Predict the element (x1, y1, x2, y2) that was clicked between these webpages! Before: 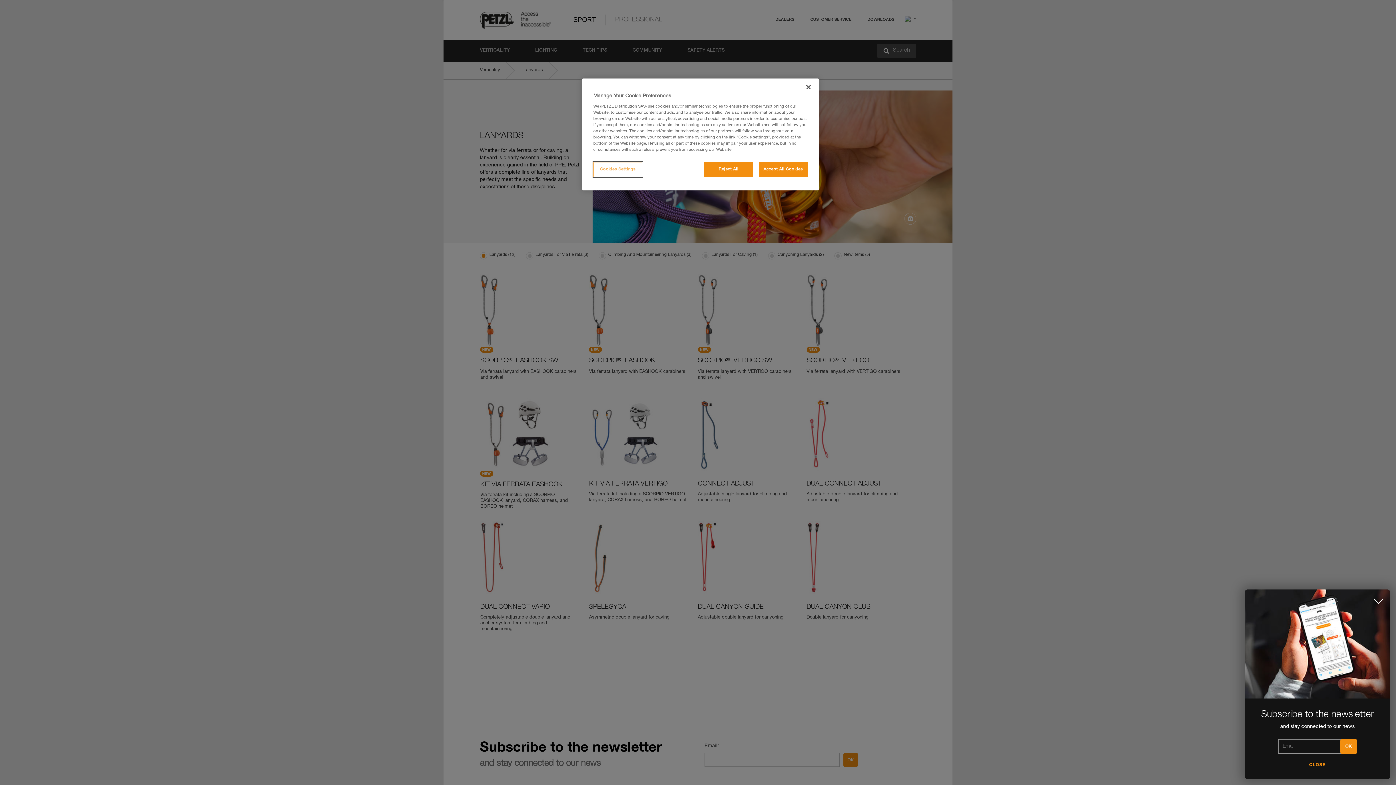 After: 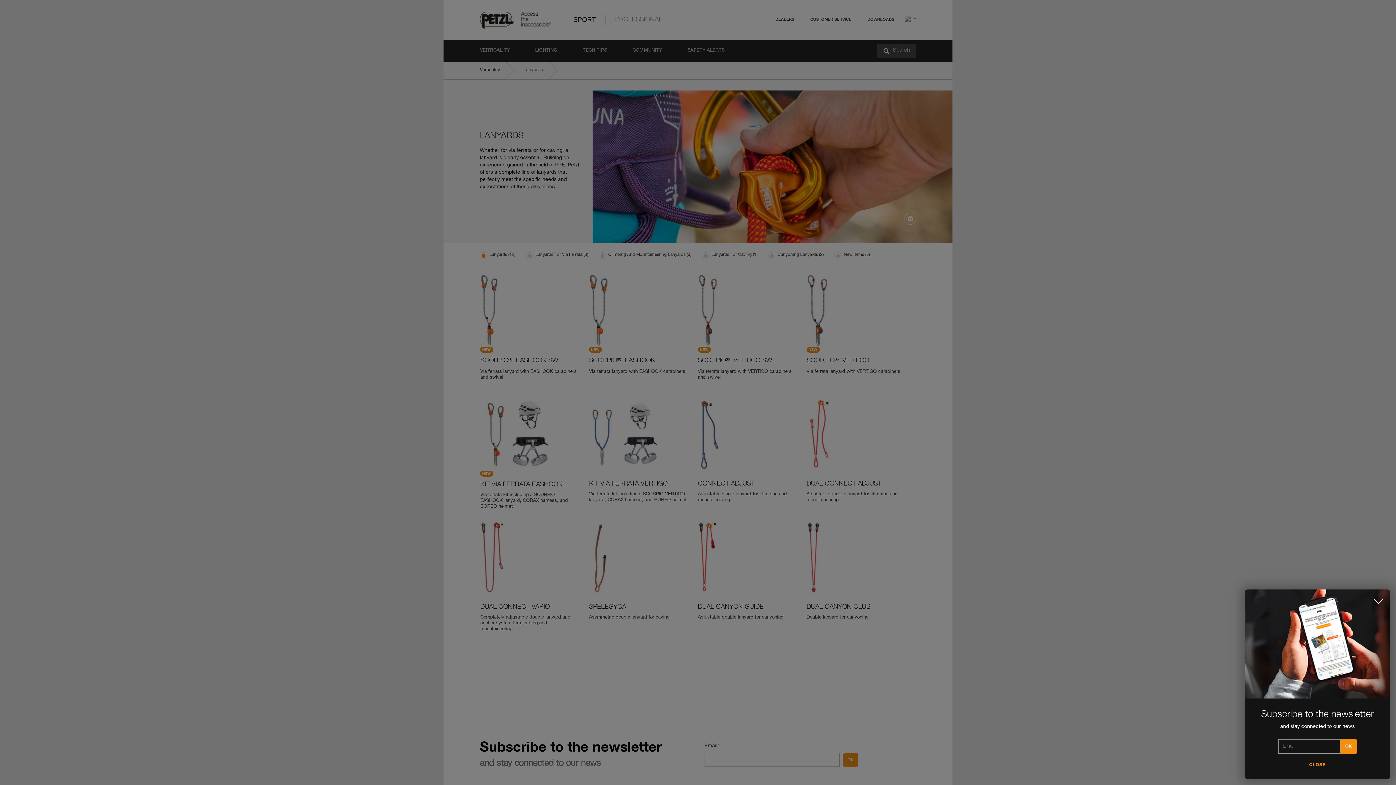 Action: label: Close bbox: (800, 79, 816, 95)